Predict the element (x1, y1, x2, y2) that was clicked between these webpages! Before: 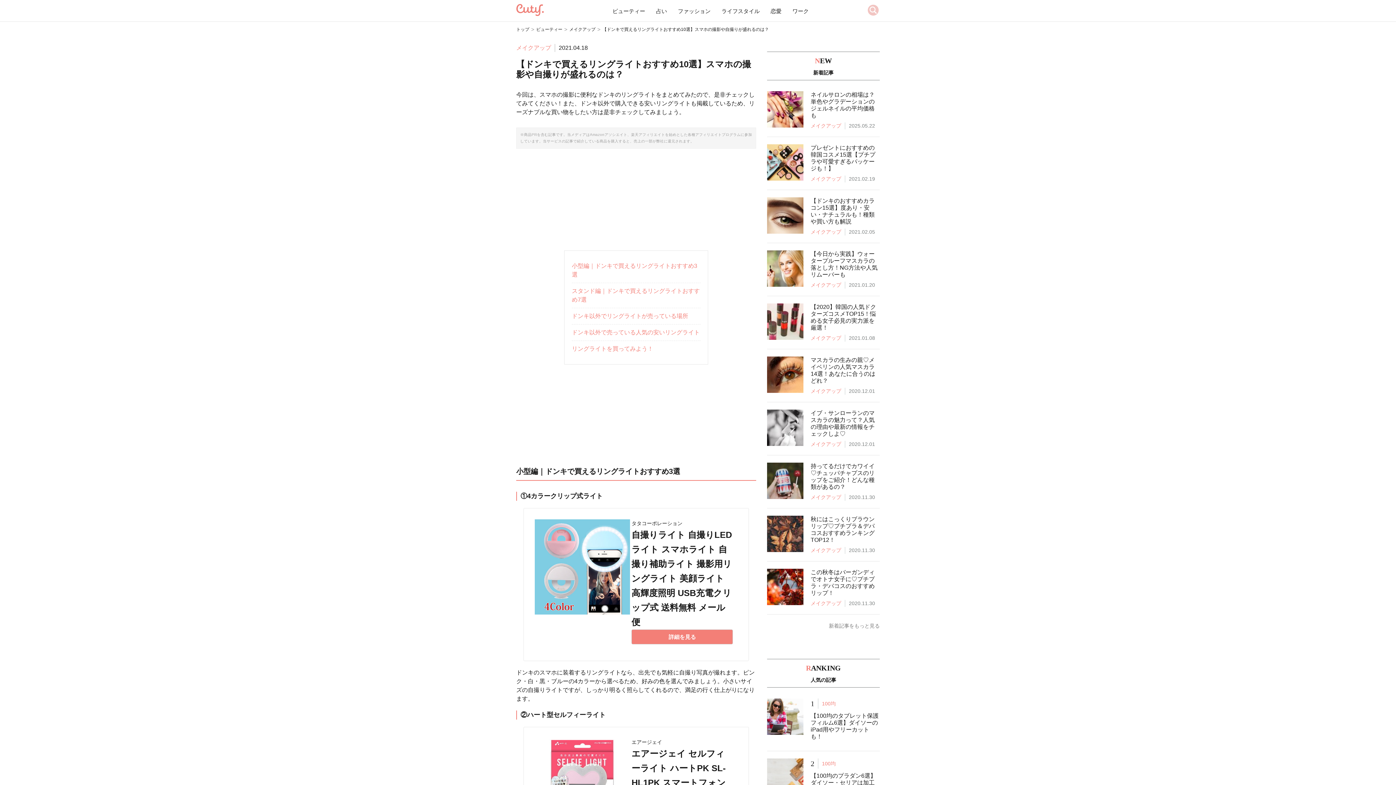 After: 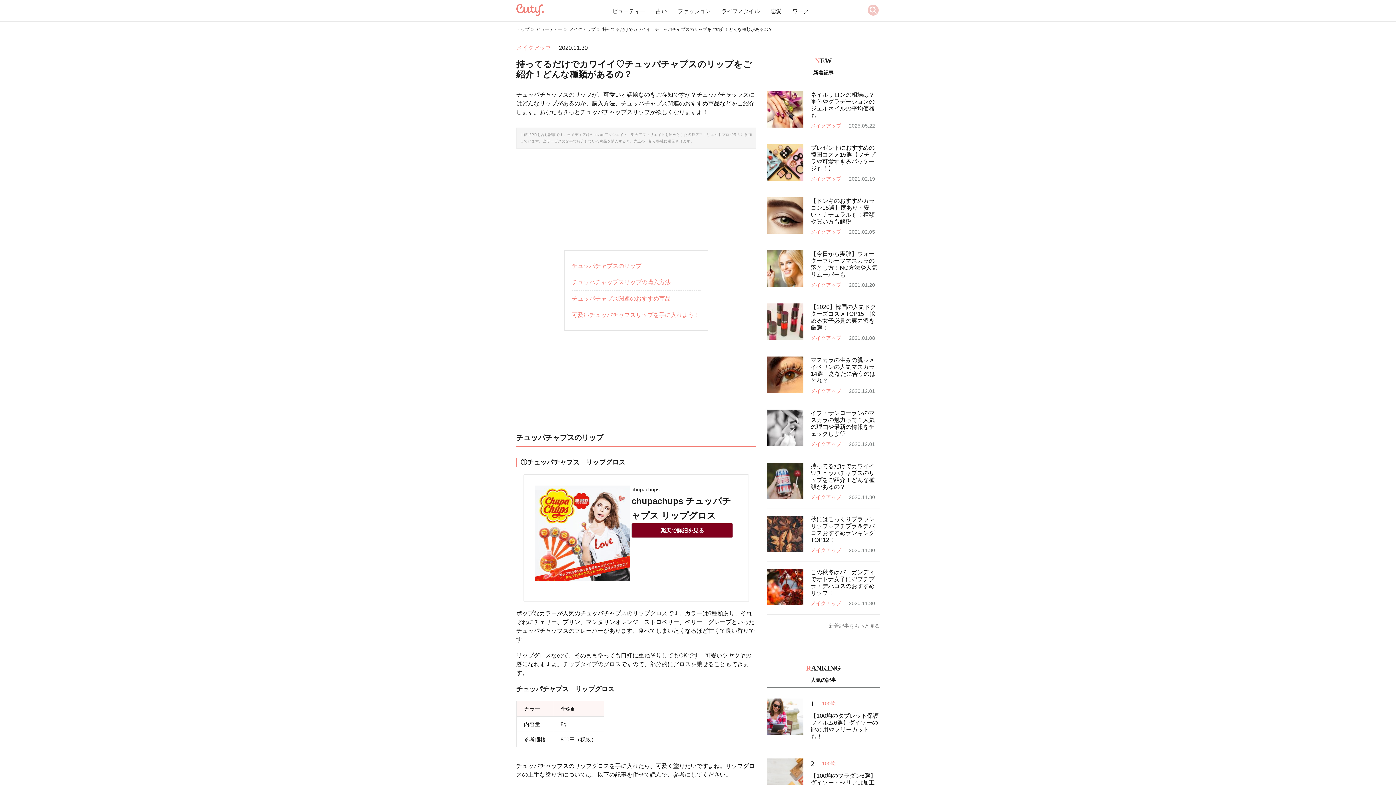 Action: label: 持ってるだけでカワイイ♡チュッパチャプスのリップをご紹介！どんな種類があるの？

メイクアップ

2020.11.30 bbox: (767, 455, 880, 508)